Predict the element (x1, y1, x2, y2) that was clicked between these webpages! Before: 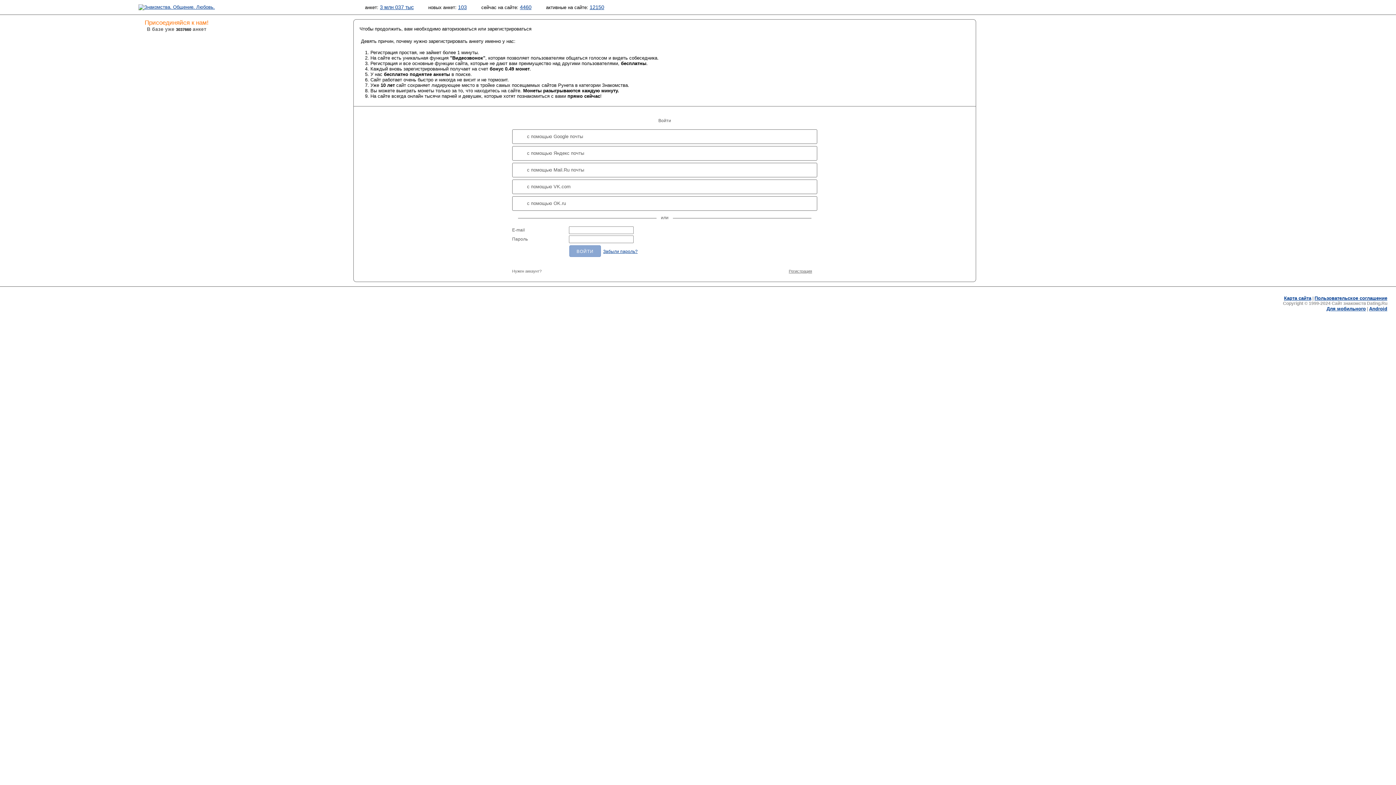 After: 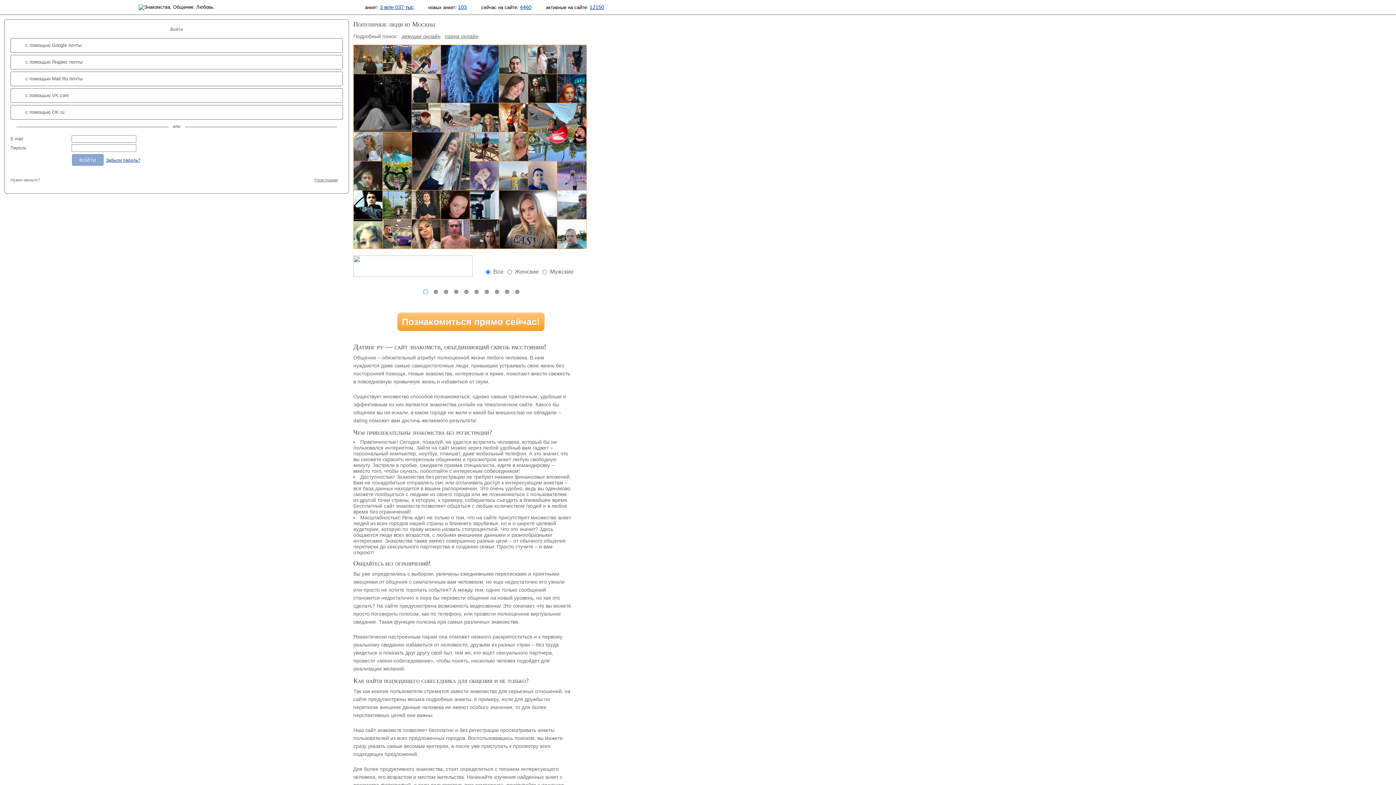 Action: bbox: (138, 4, 214, 9)